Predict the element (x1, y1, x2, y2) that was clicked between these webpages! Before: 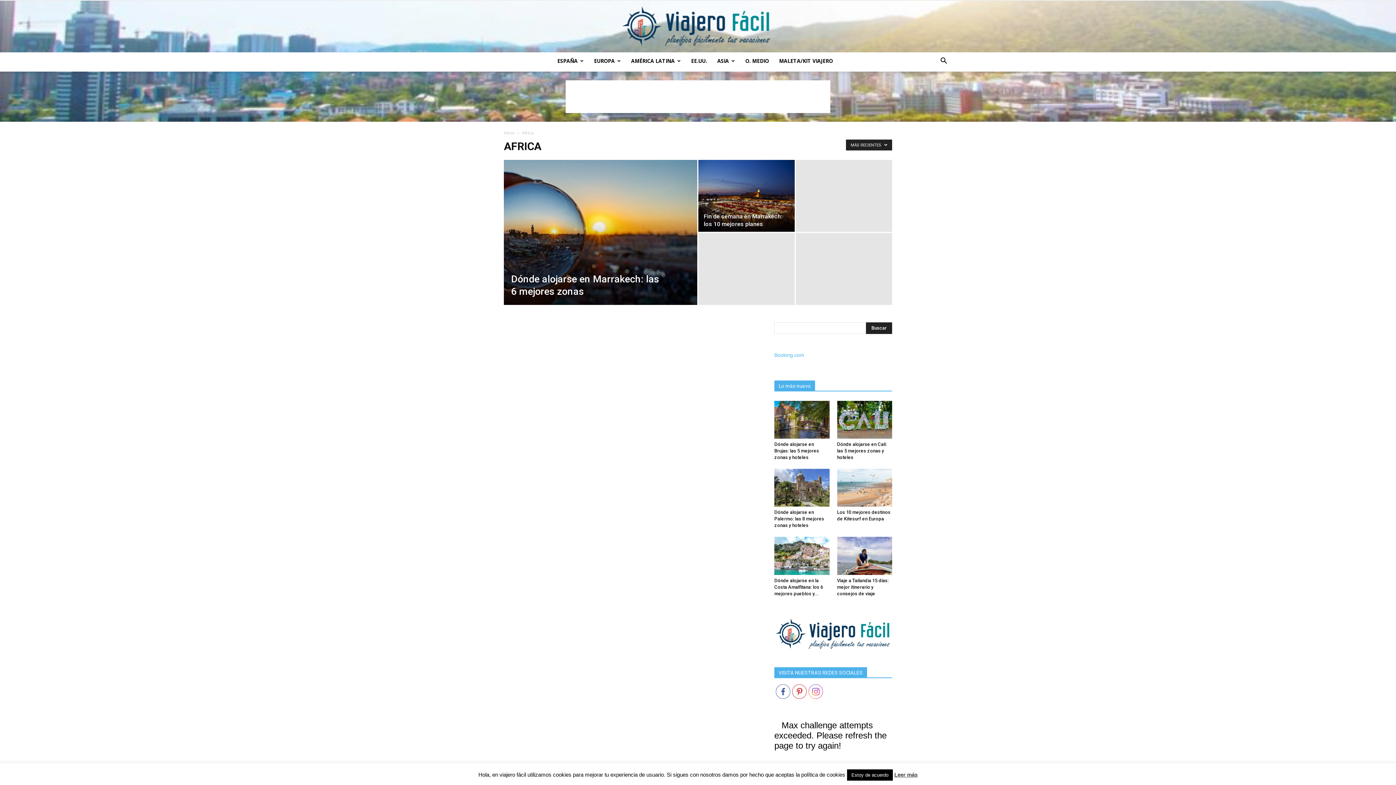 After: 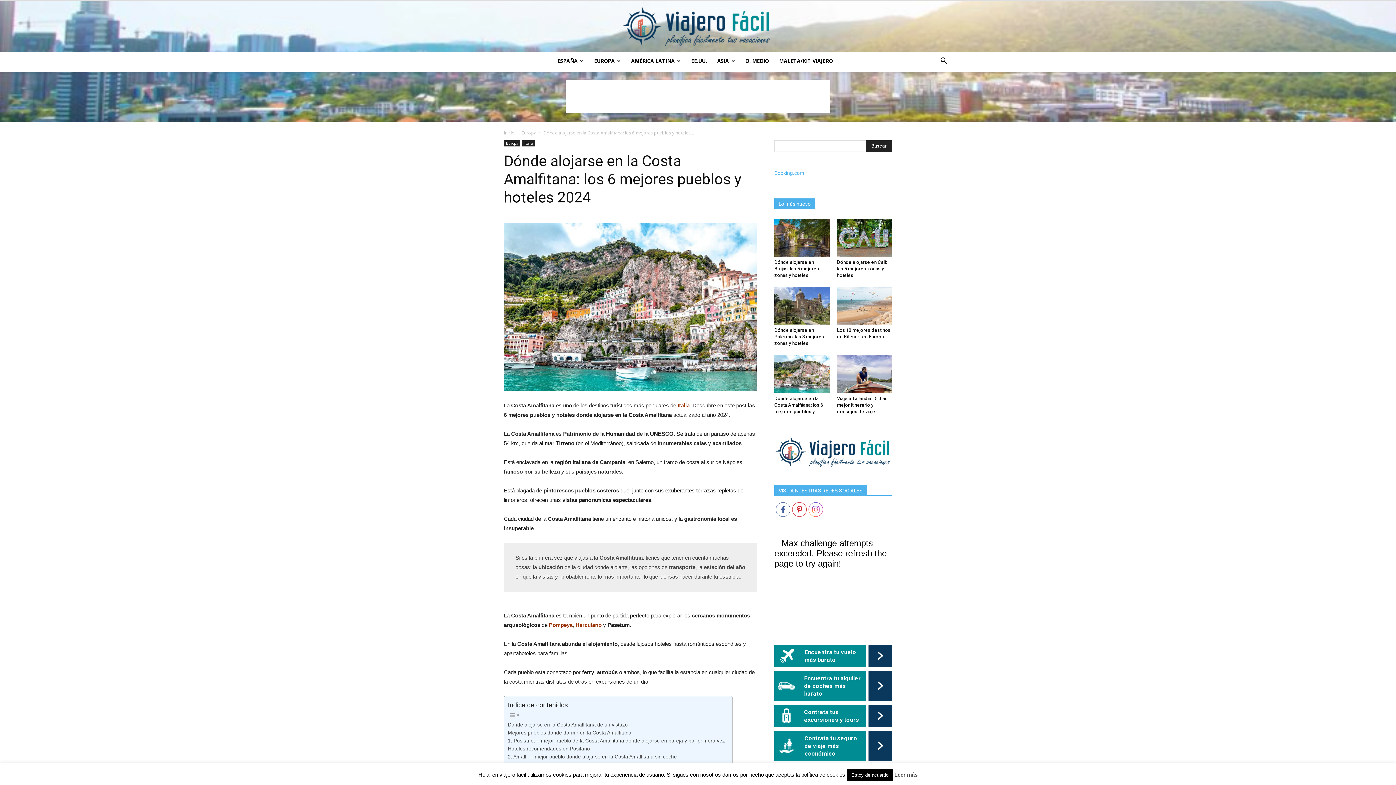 Action: bbox: (774, 578, 823, 596) label: Dónde alojarse en la Costa Amalfitana: los 6 mejores pueblos y...